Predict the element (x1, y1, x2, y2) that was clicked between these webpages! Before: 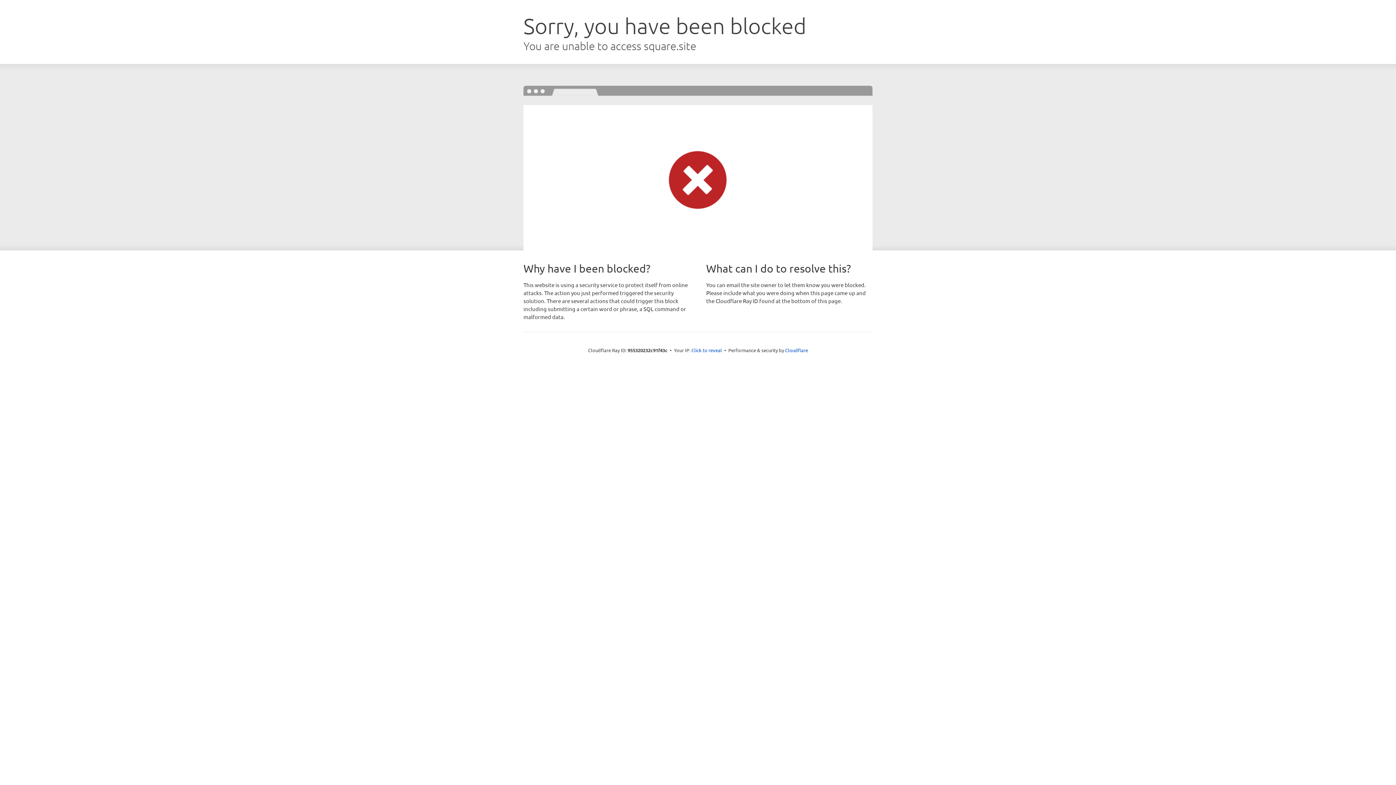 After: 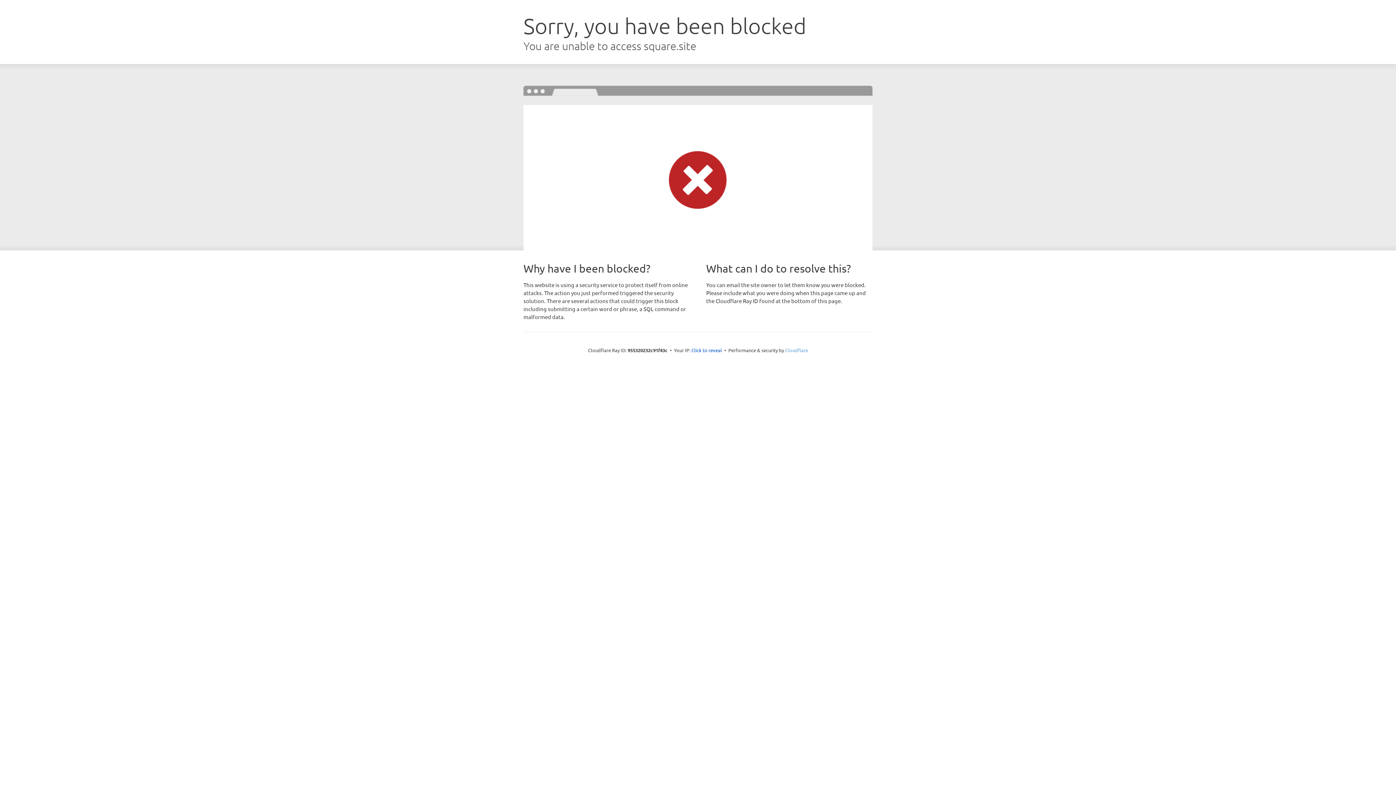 Action: bbox: (785, 347, 808, 353) label: Cloudflare